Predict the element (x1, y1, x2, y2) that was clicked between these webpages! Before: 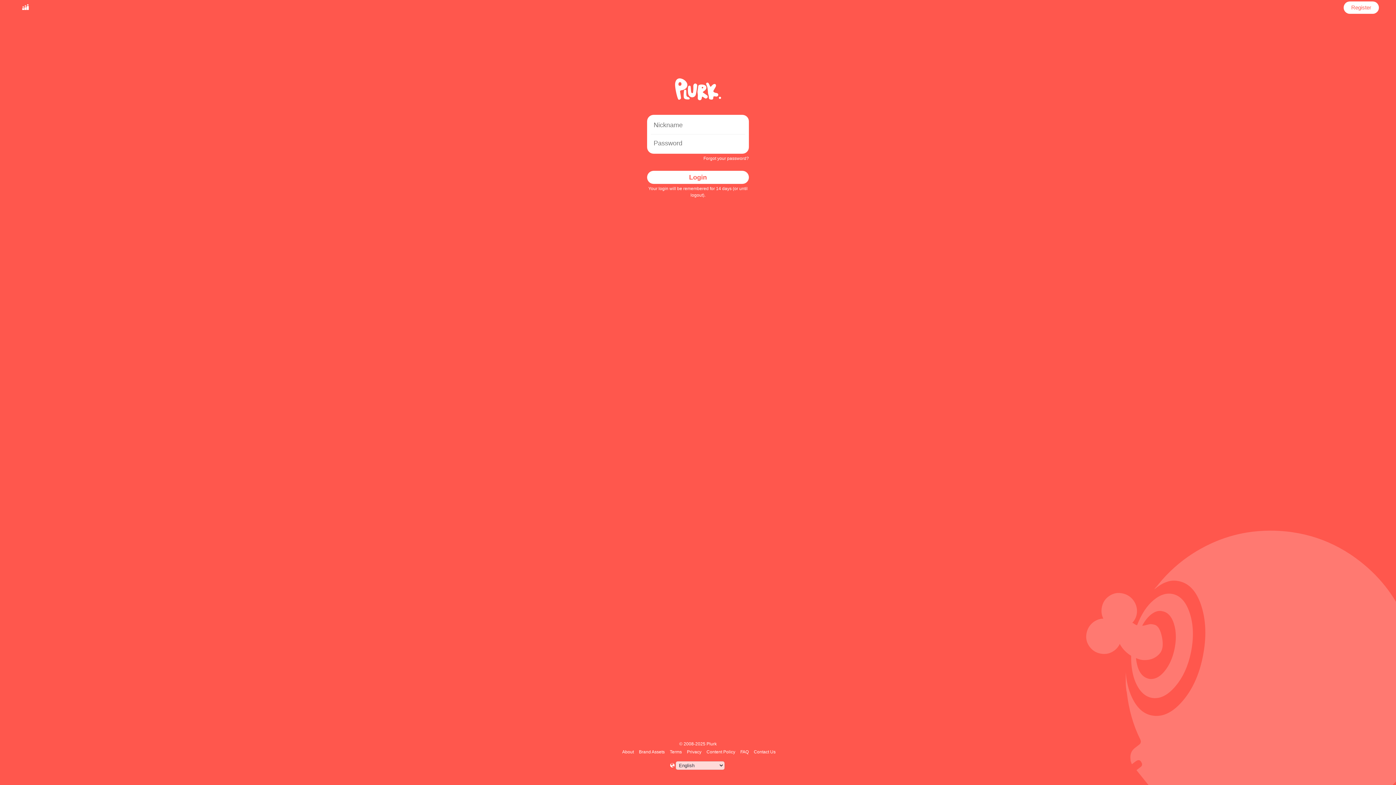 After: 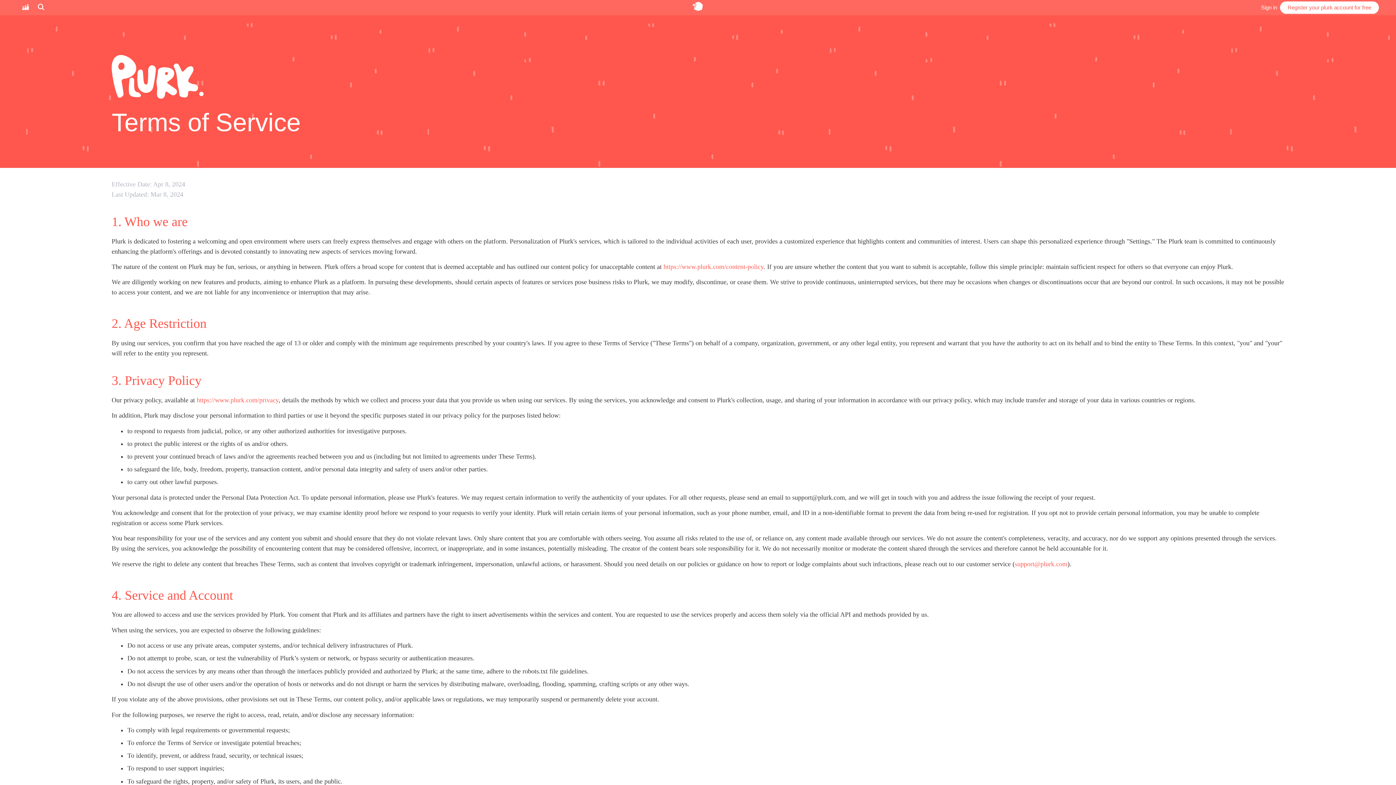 Action: label: Terms bbox: (668, 749, 683, 754)